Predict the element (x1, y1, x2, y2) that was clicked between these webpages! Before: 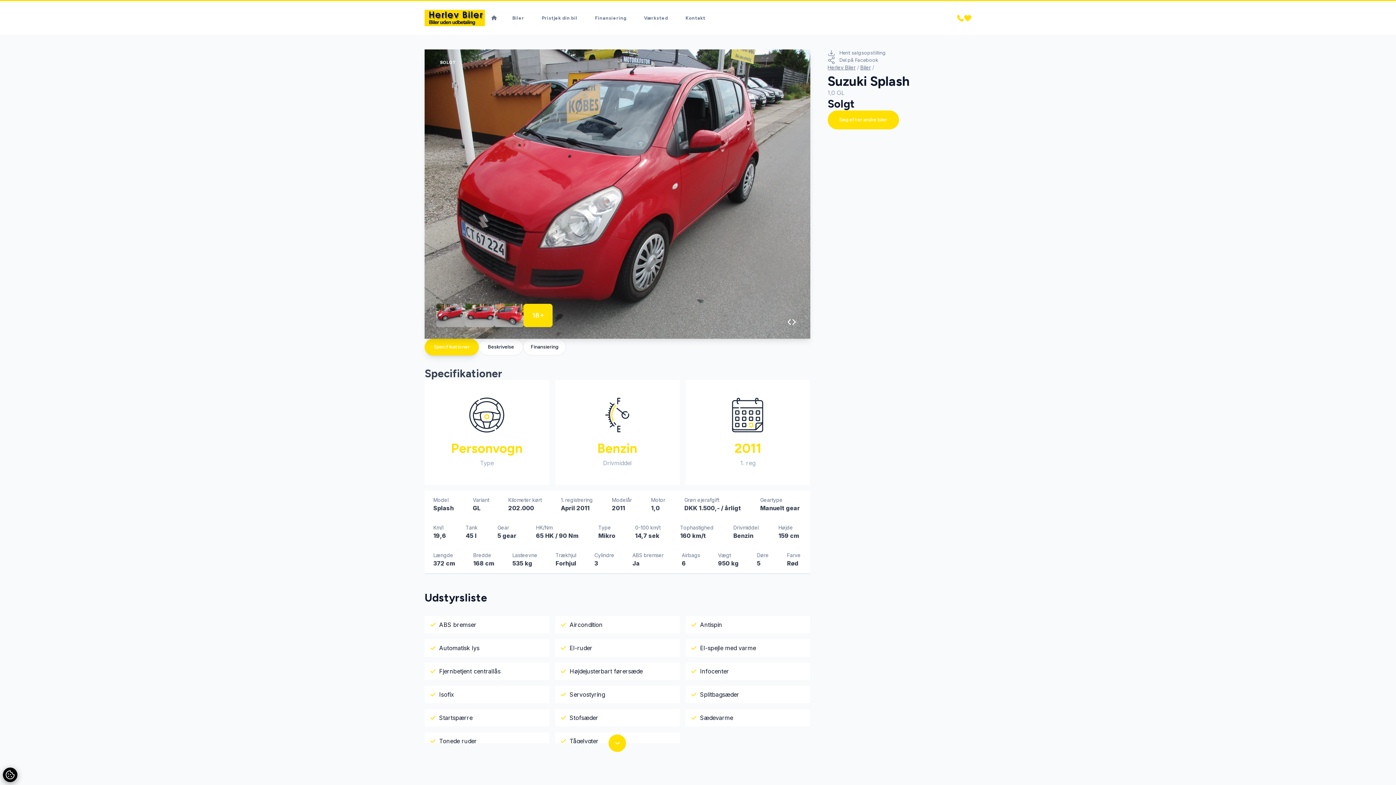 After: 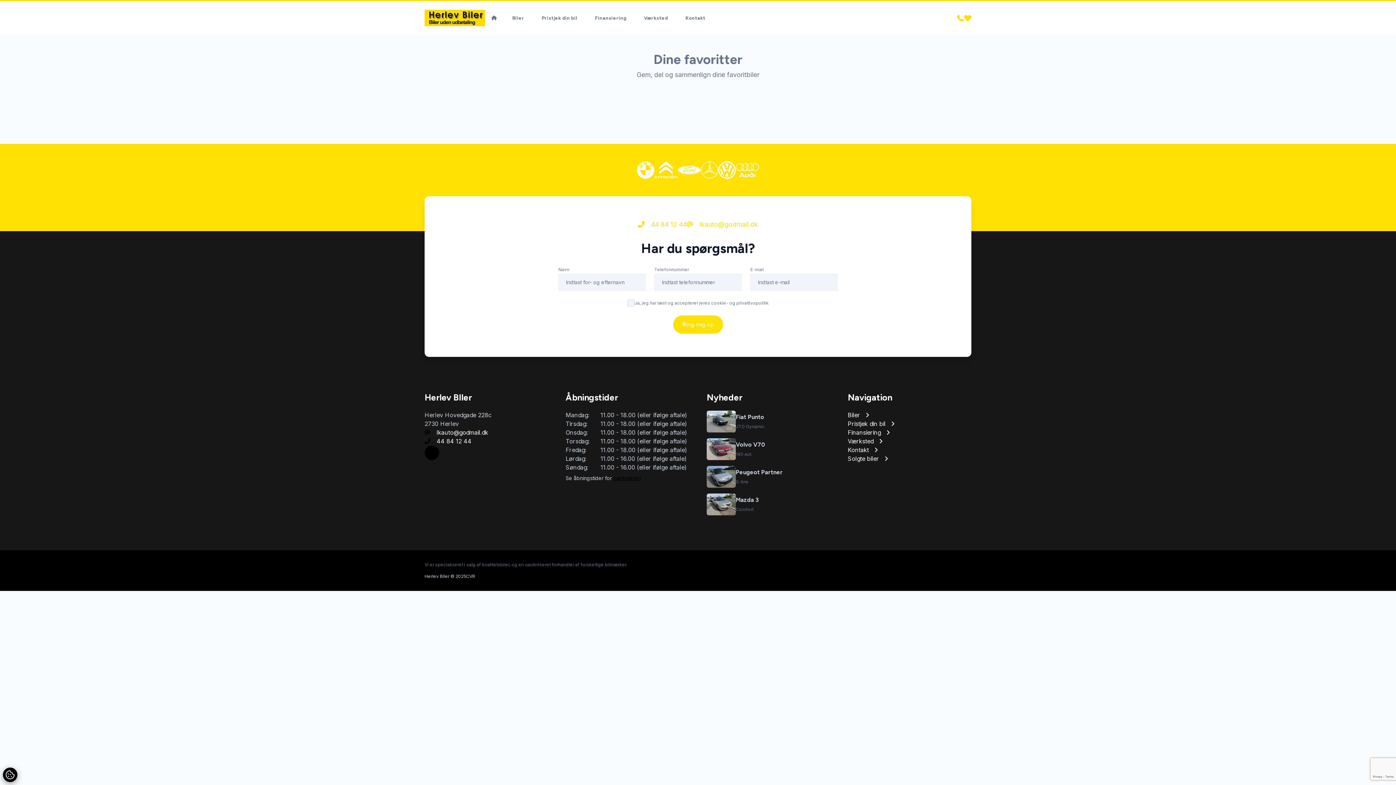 Action: bbox: (964, 14, 971, 21)